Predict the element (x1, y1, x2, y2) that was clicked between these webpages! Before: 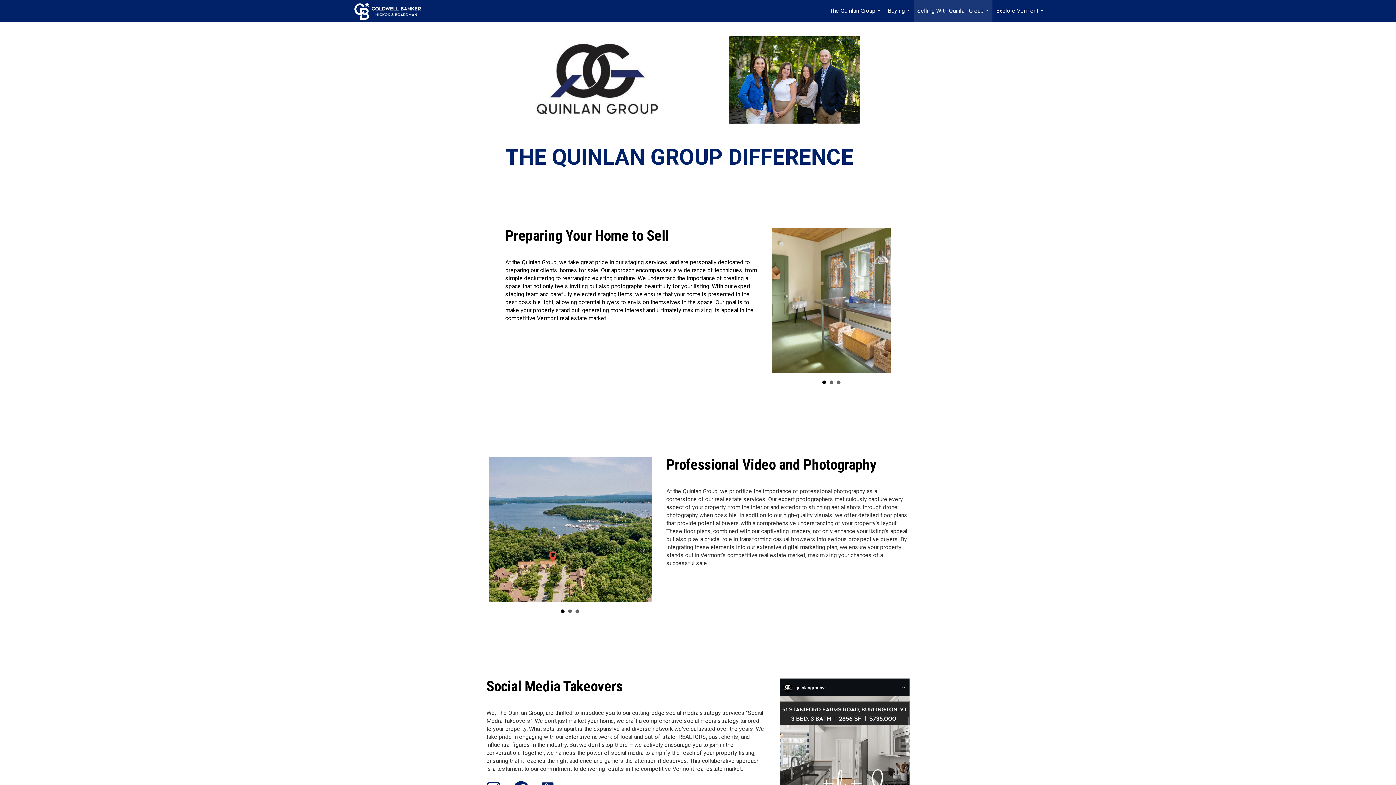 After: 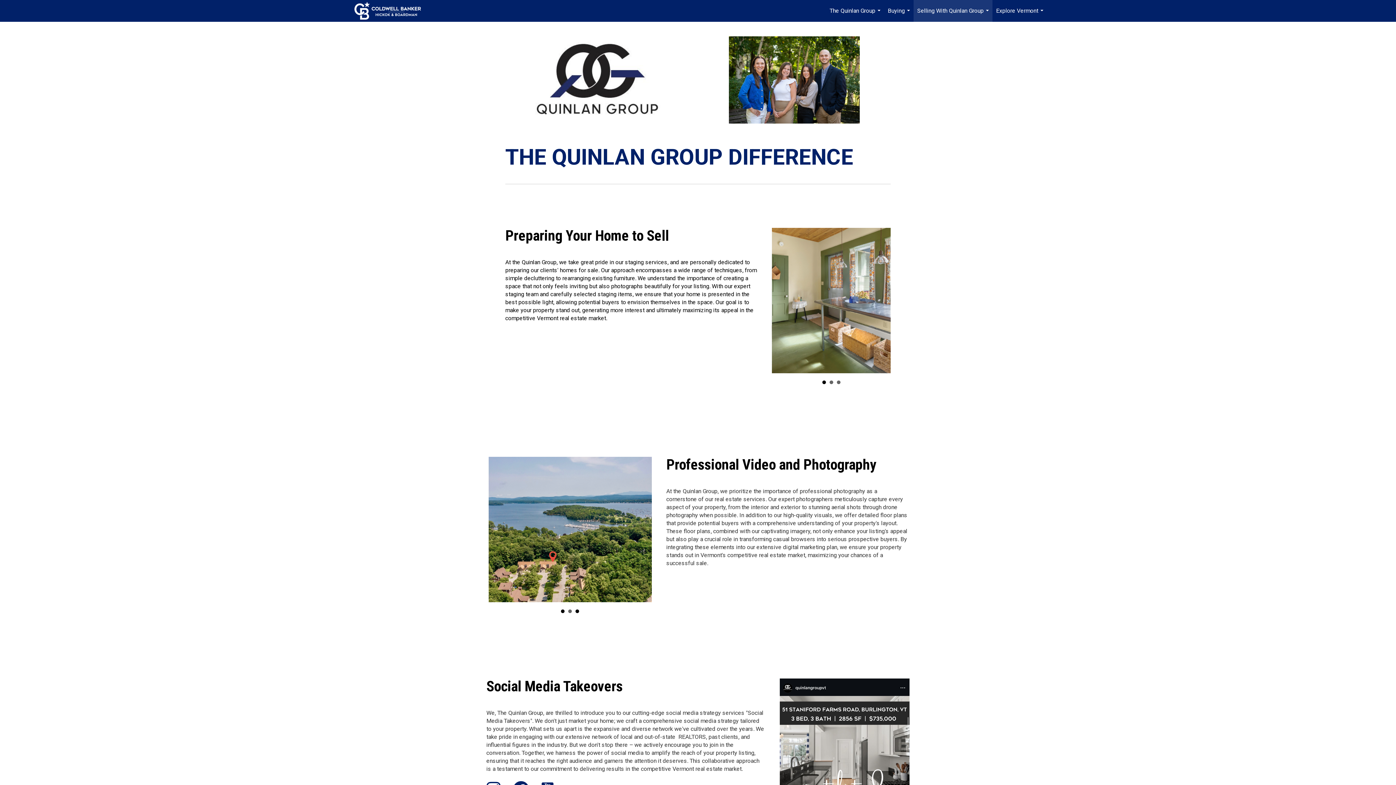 Action: bbox: (575, 609, 579, 613) label: 3